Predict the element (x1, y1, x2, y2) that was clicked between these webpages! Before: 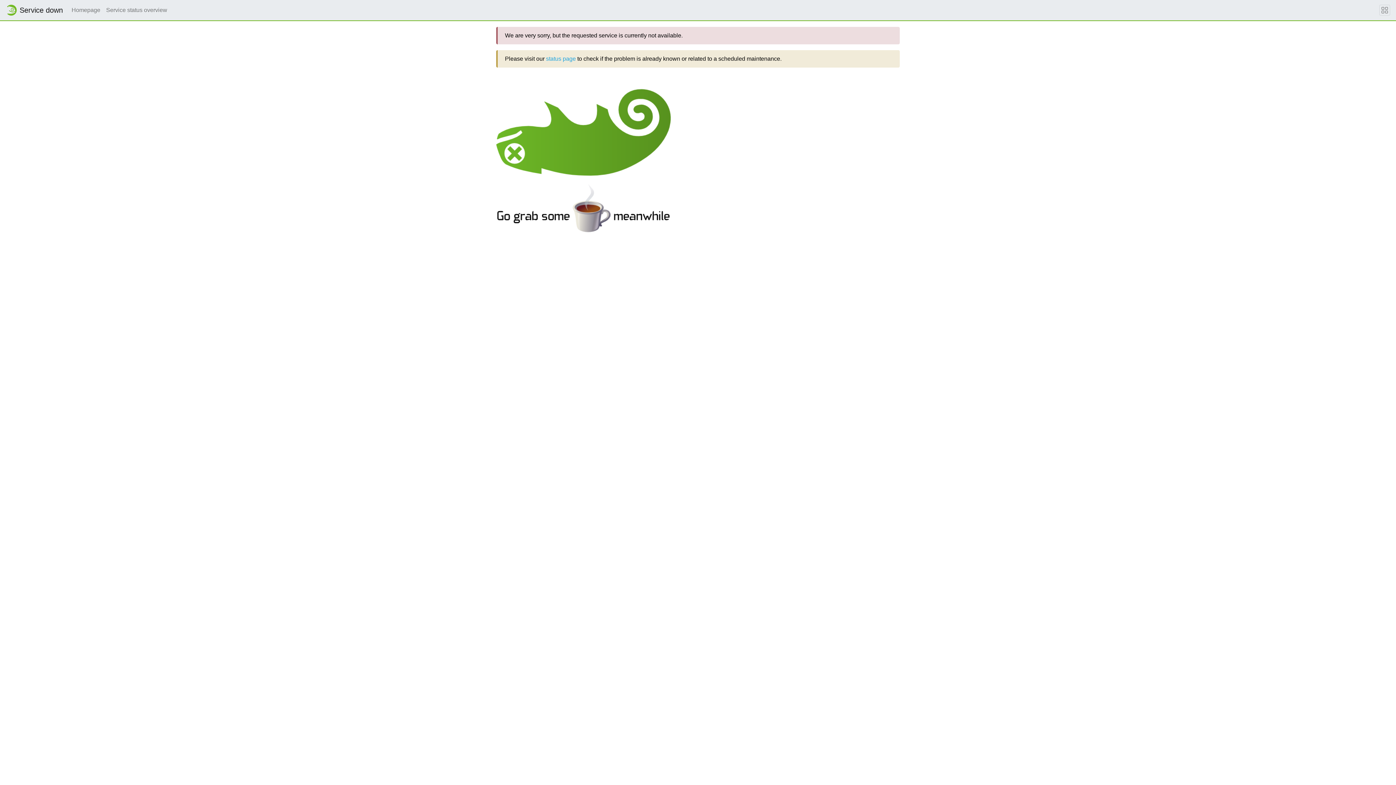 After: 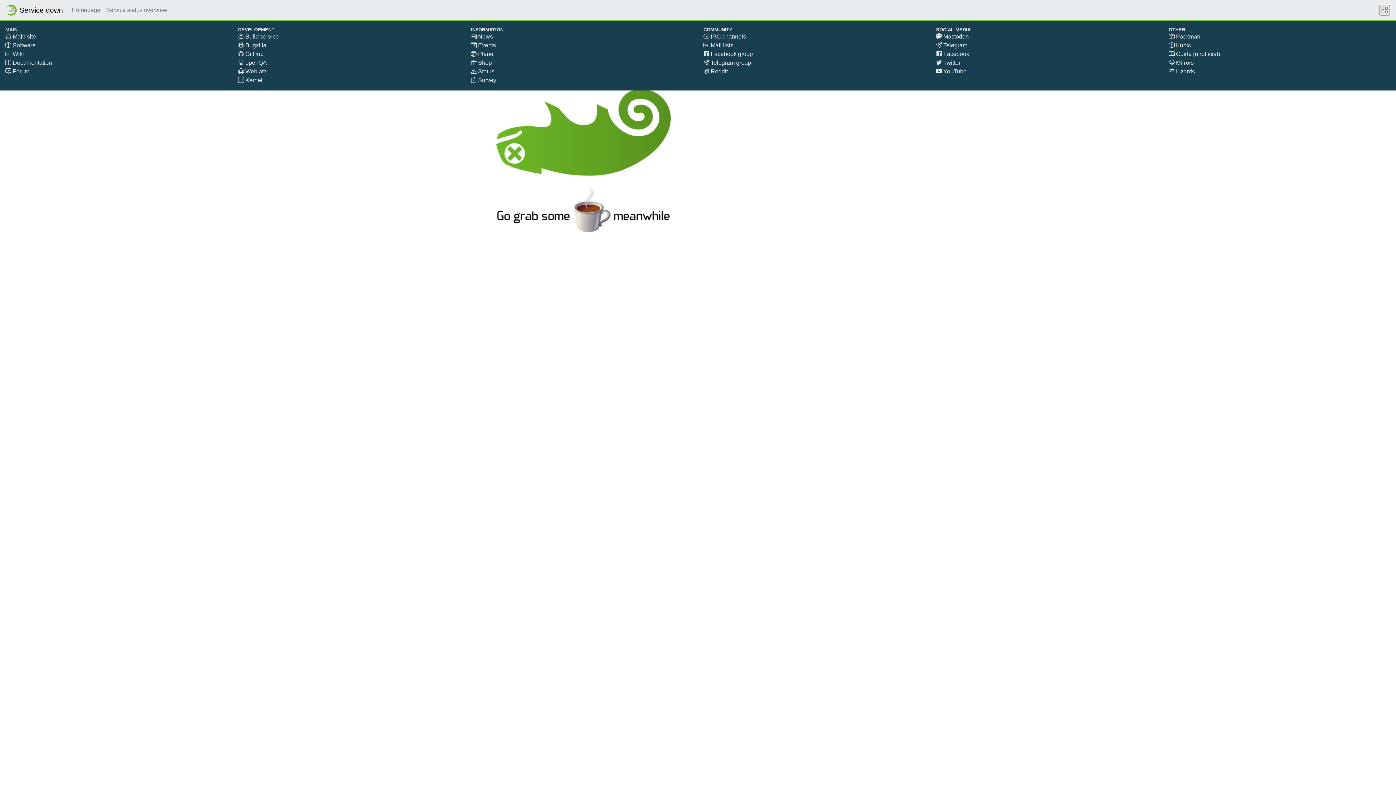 Action: bbox: (1379, 4, 1390, 15)